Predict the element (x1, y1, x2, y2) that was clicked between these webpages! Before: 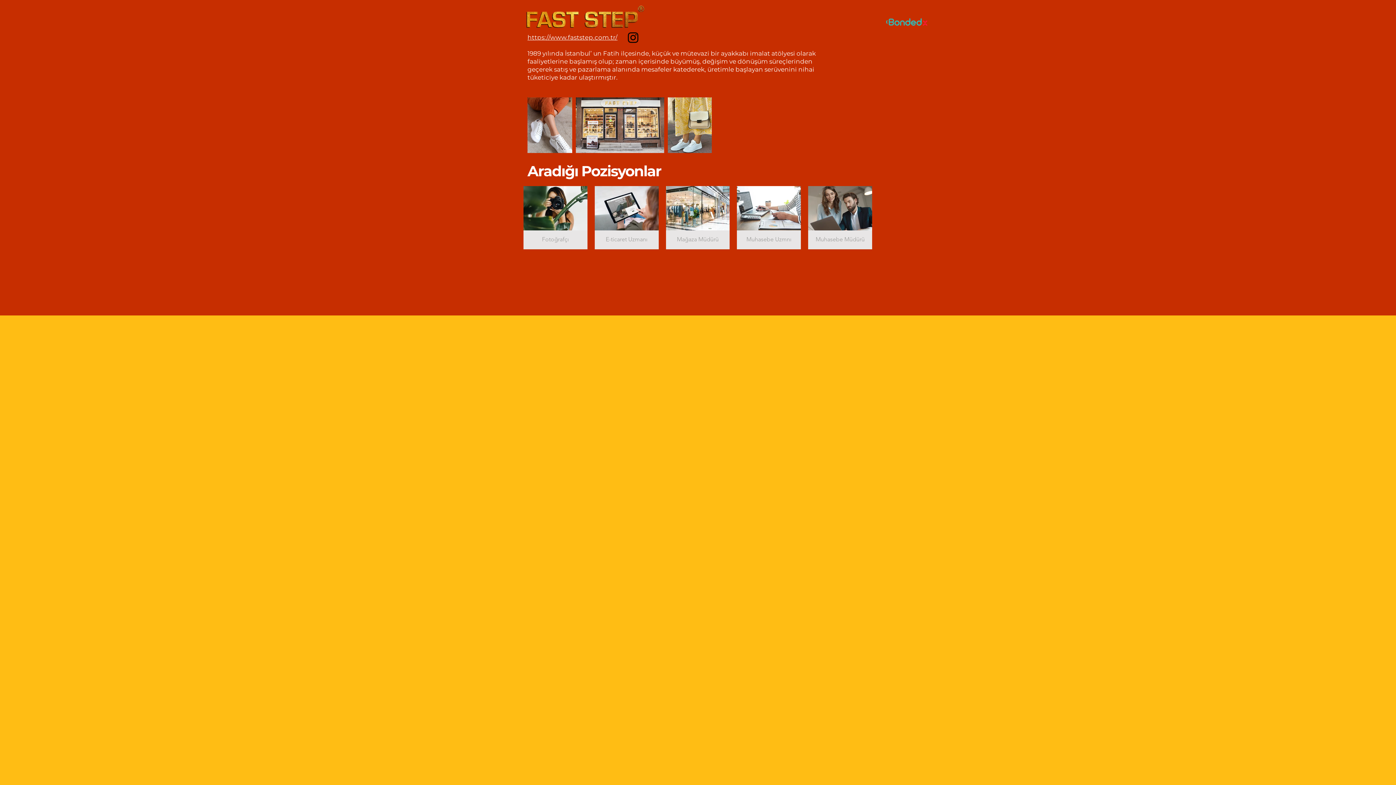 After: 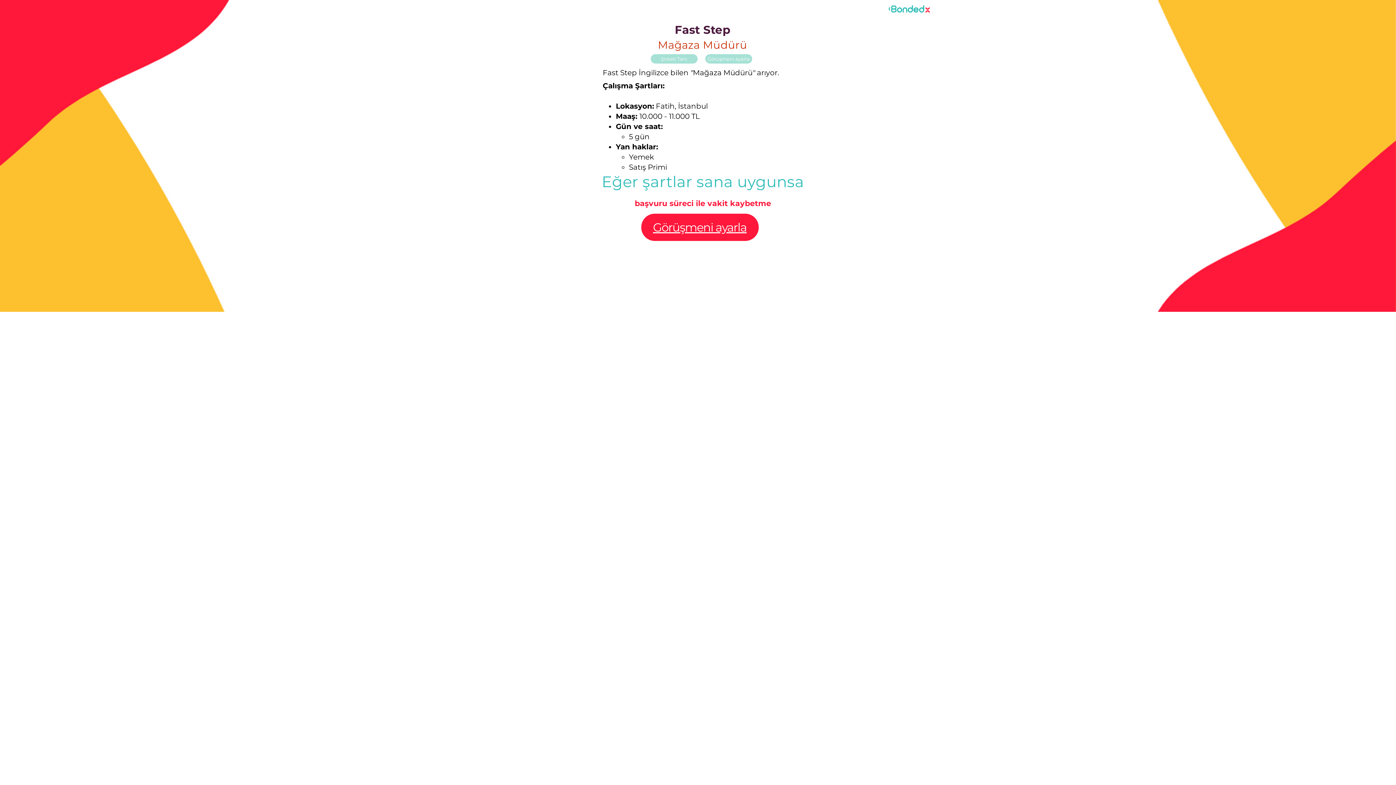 Action: bbox: (808, 186, 872, 249) label: Muhasebe Müdürü